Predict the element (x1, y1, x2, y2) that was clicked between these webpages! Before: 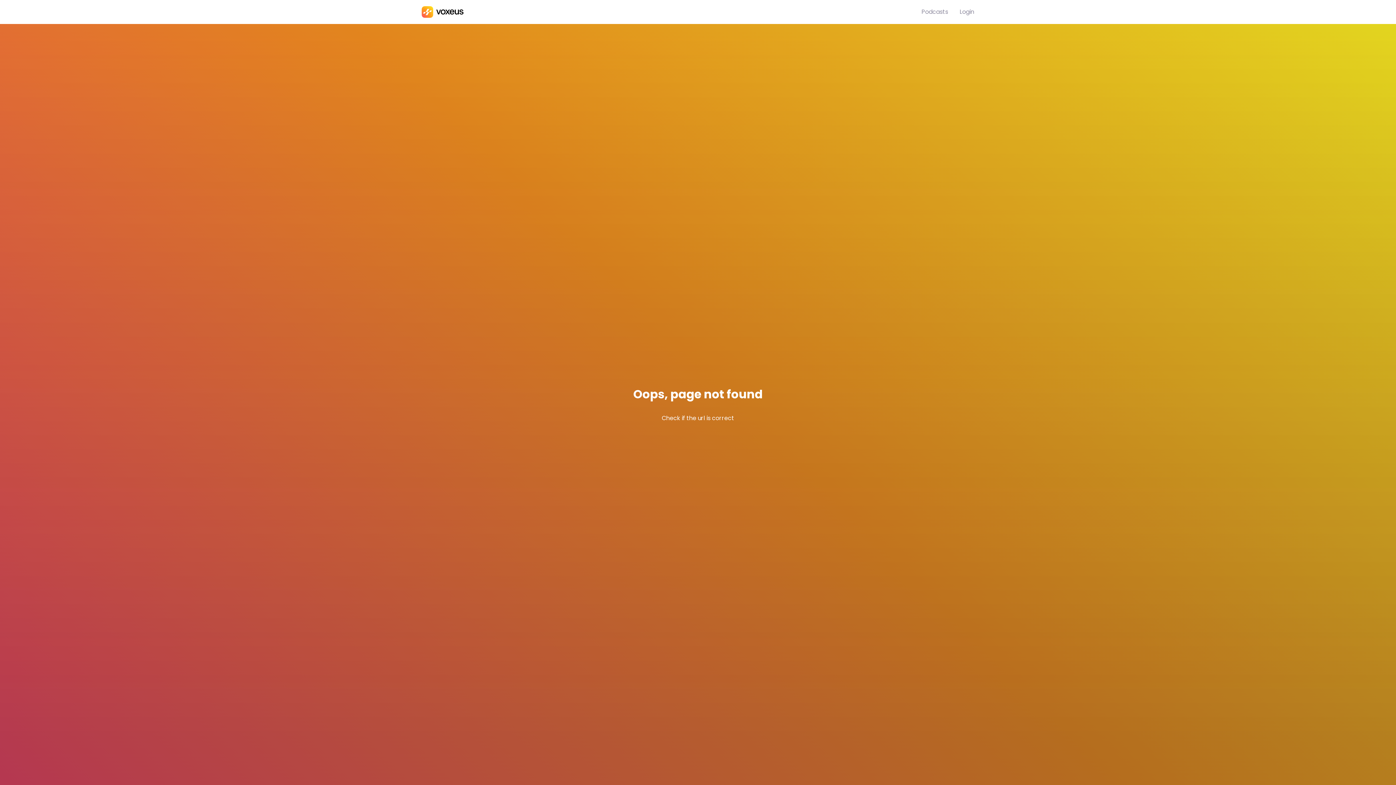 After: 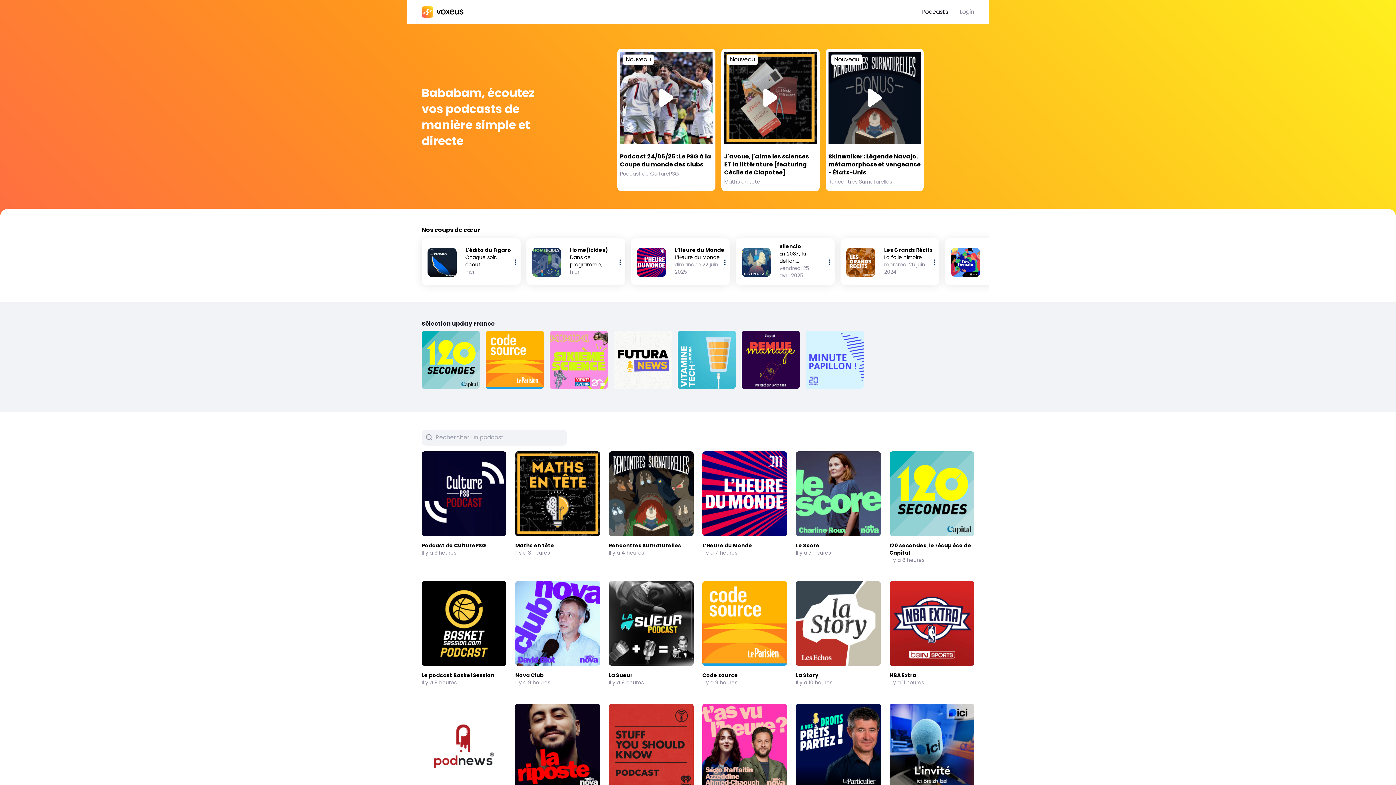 Action: bbox: (421, 6, 921, 17) label: Bababam